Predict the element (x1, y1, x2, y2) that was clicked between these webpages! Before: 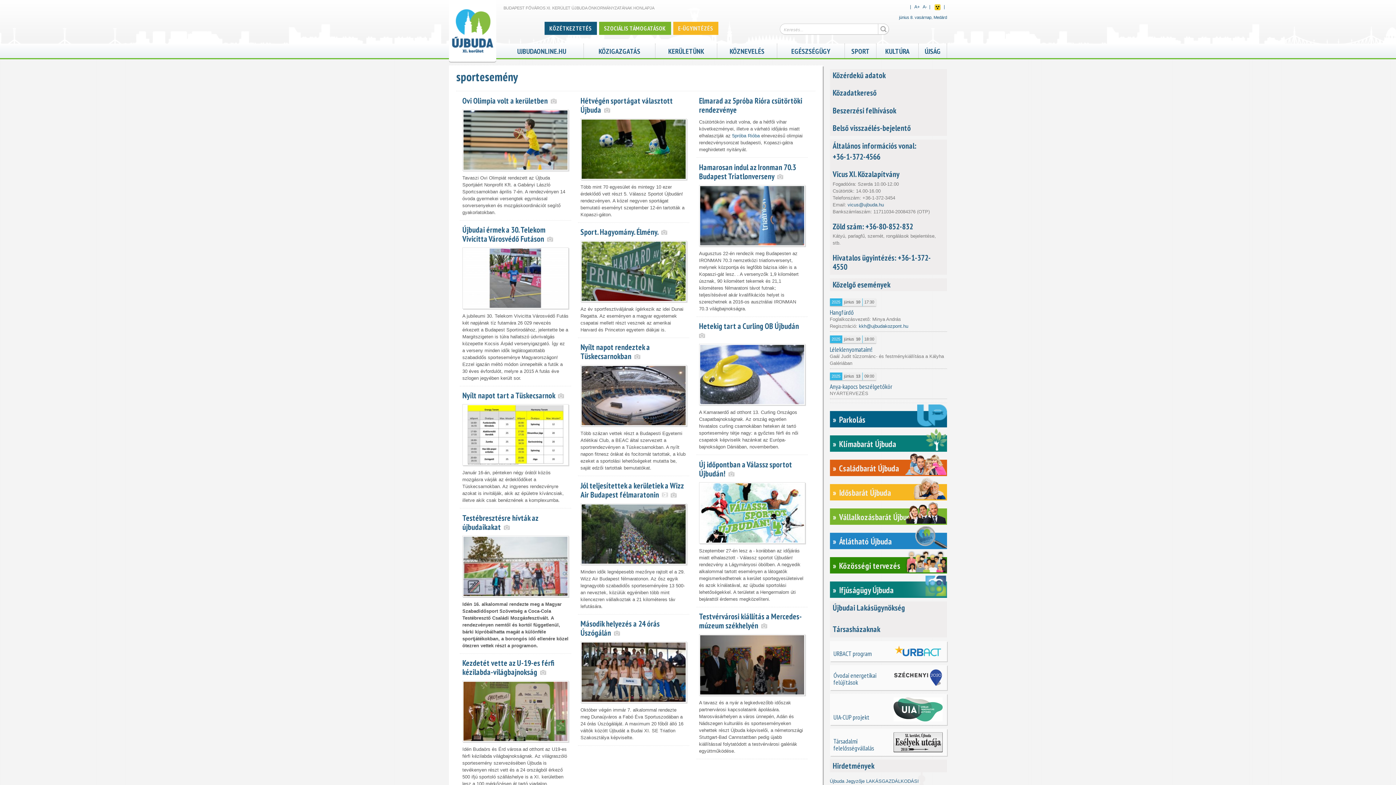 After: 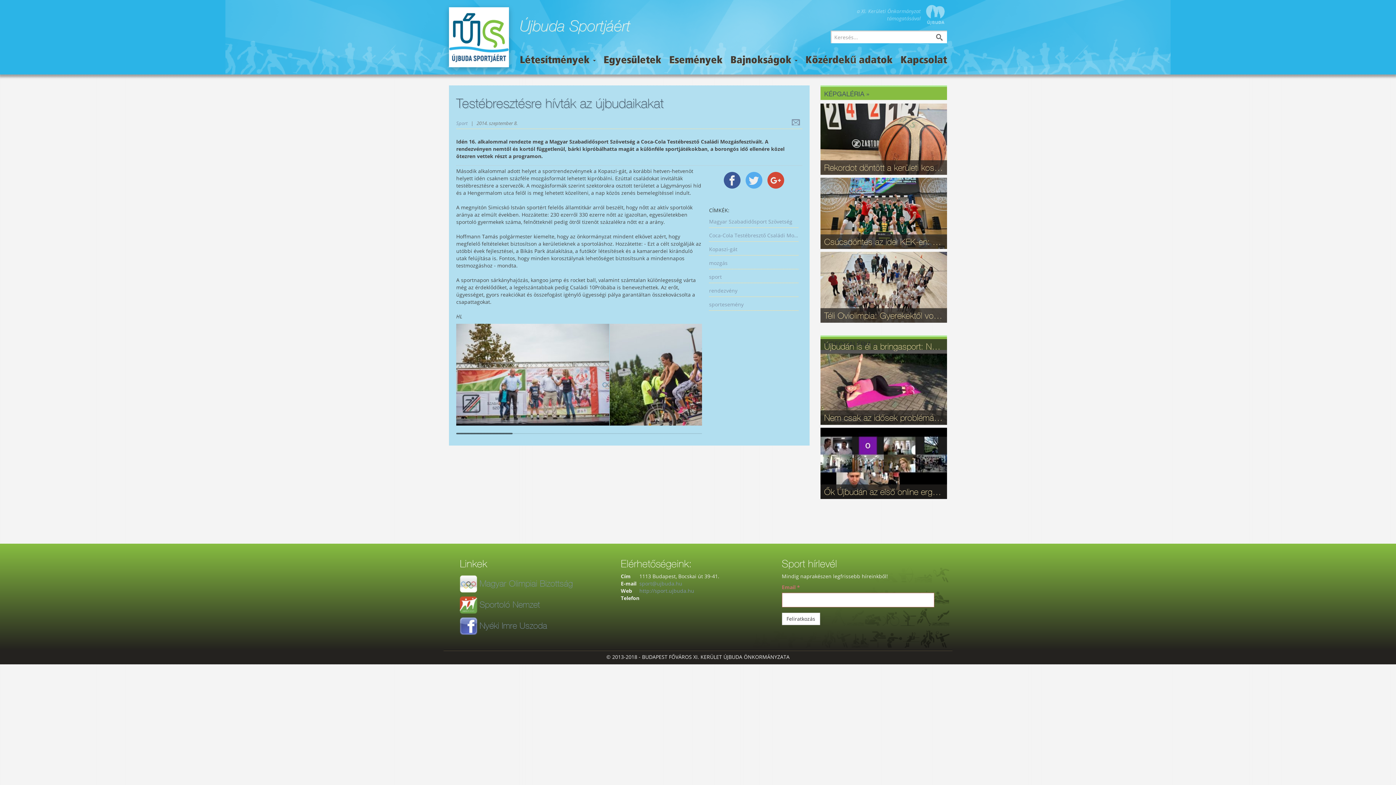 Action: bbox: (462, 513, 538, 532) label: Testébresztésre hívták az újbudaikakat